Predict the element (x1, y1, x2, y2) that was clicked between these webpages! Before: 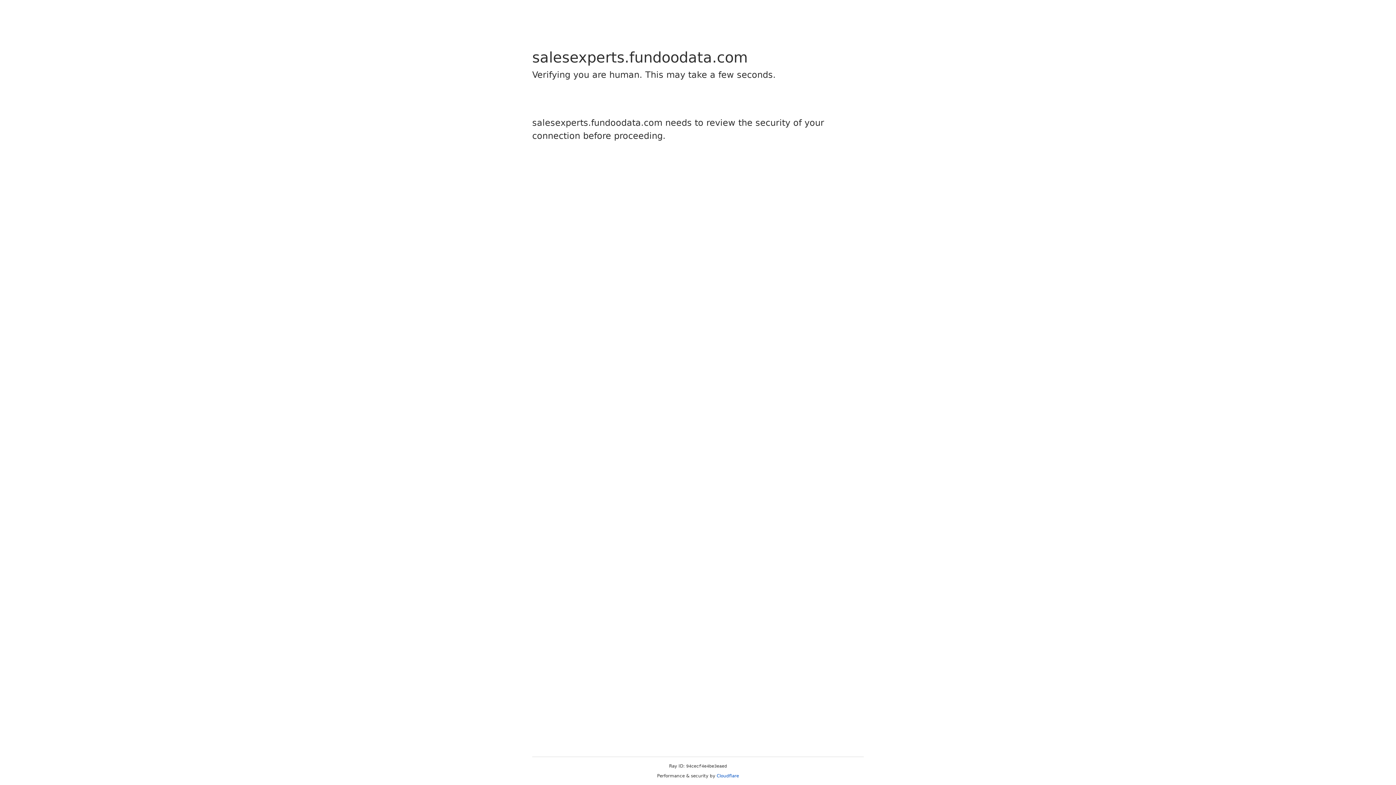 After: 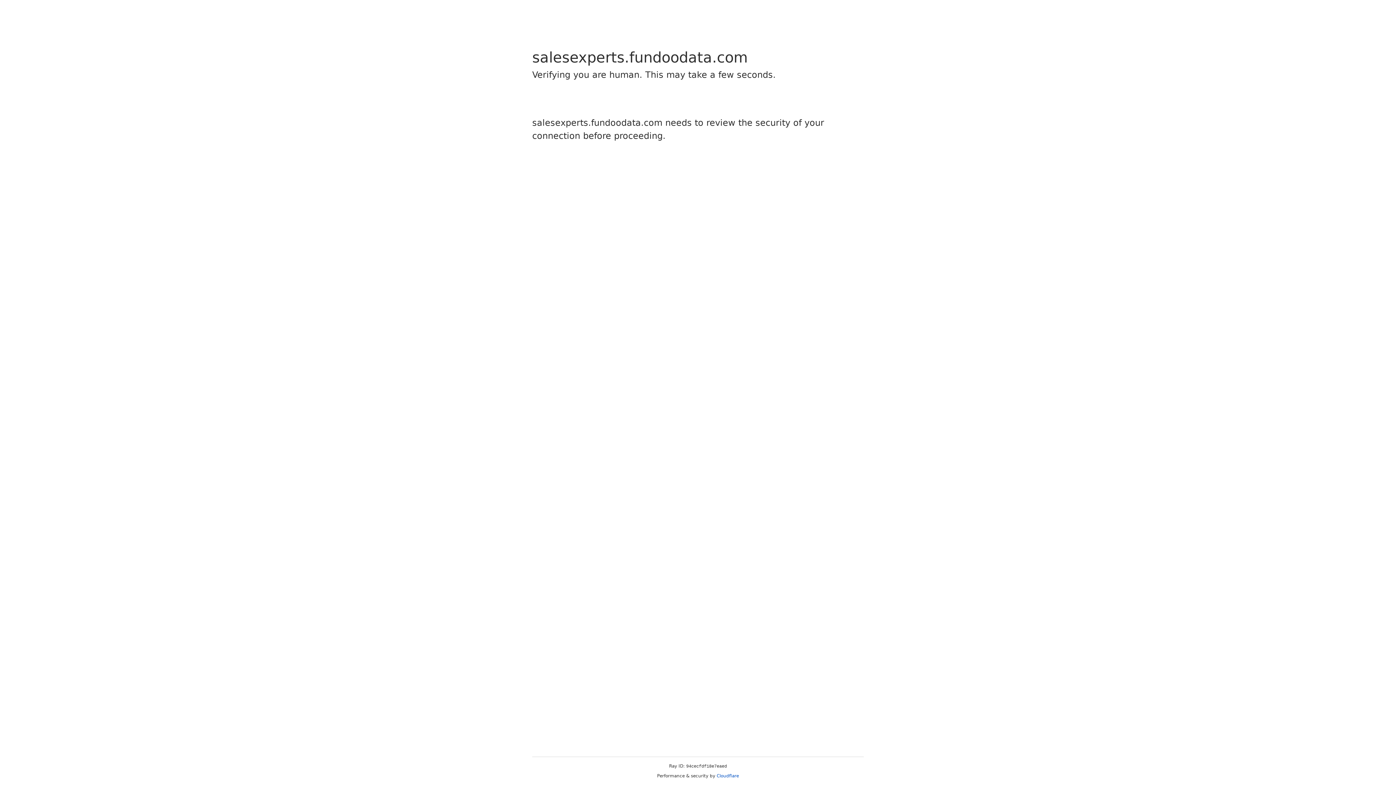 Action: label: Cloudflare bbox: (716, 773, 739, 778)